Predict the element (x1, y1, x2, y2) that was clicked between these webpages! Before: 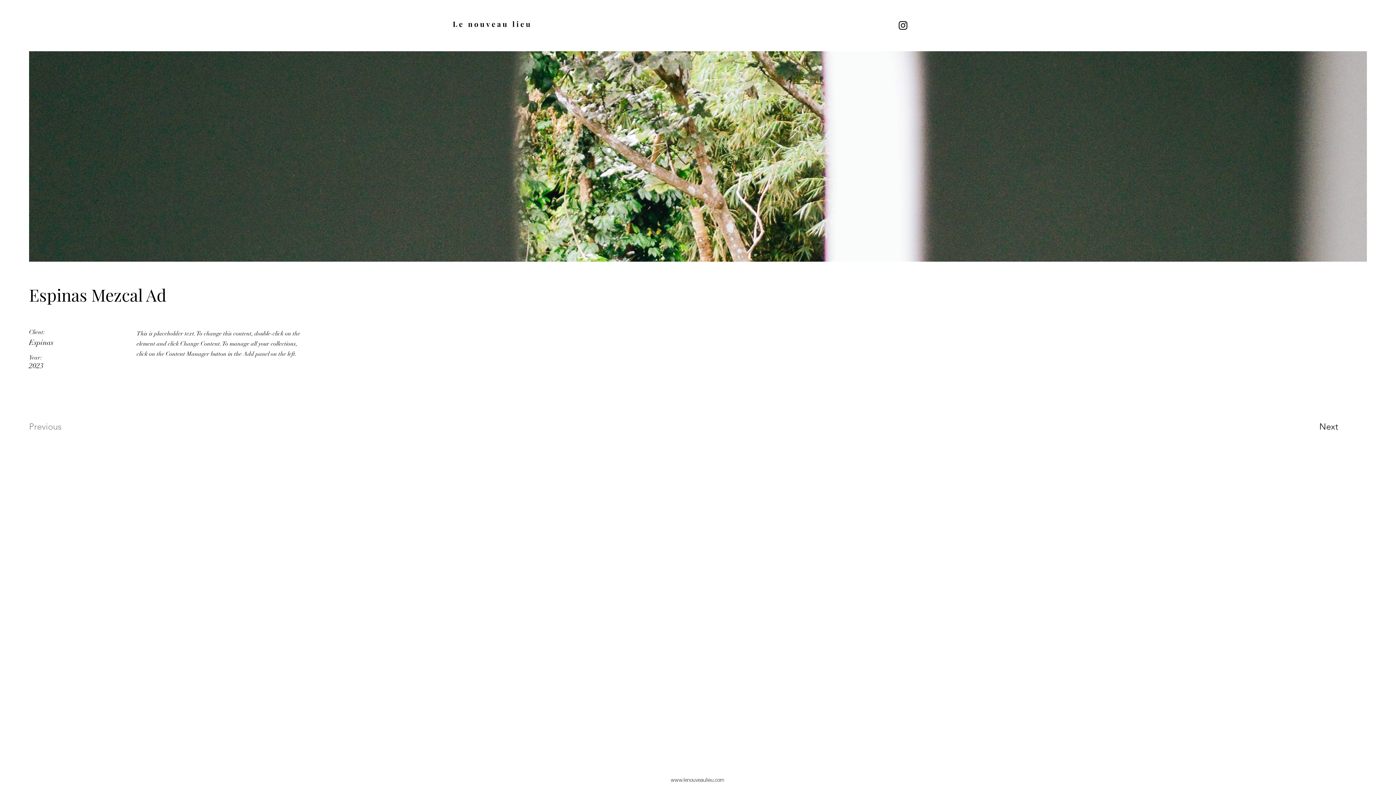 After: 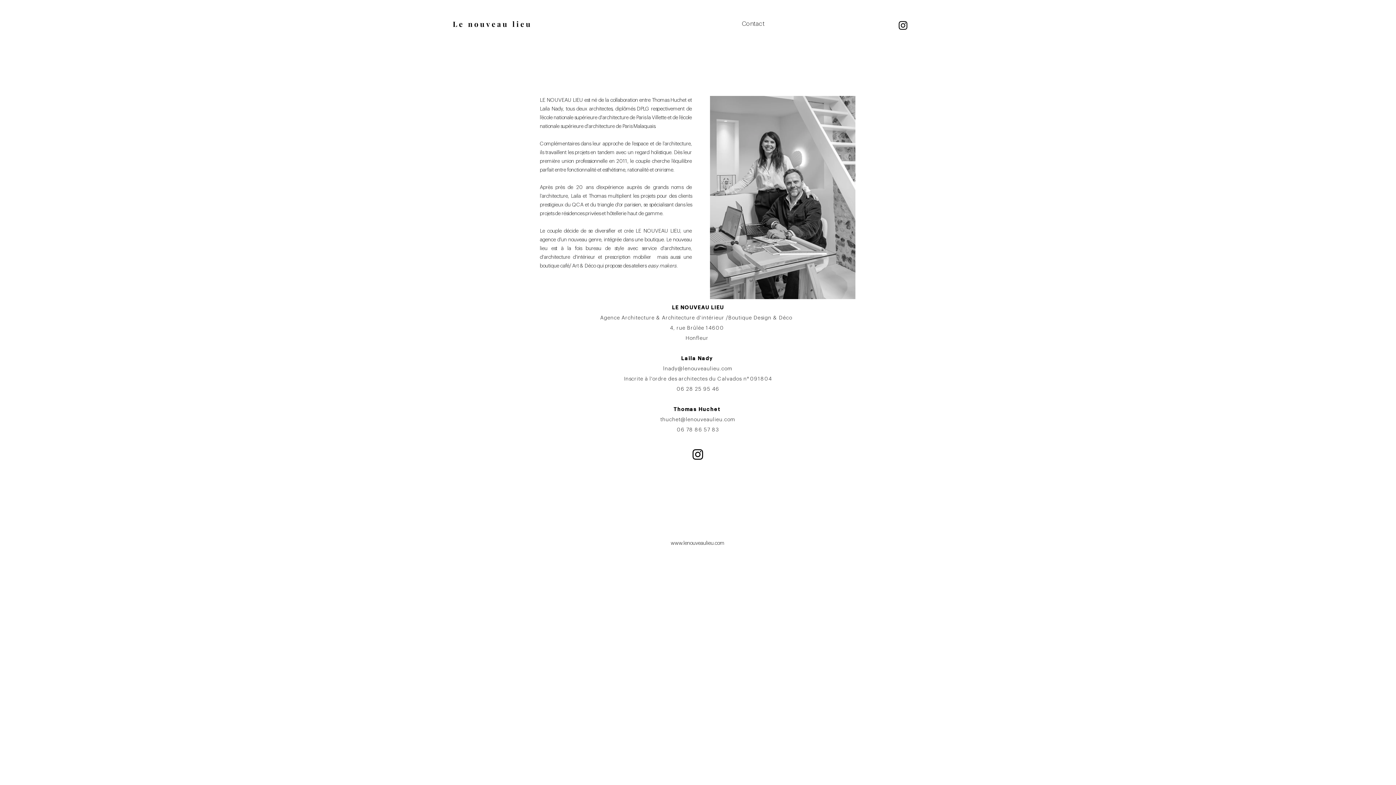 Action: bbox: (738, 19, 768, 28) label: Contact